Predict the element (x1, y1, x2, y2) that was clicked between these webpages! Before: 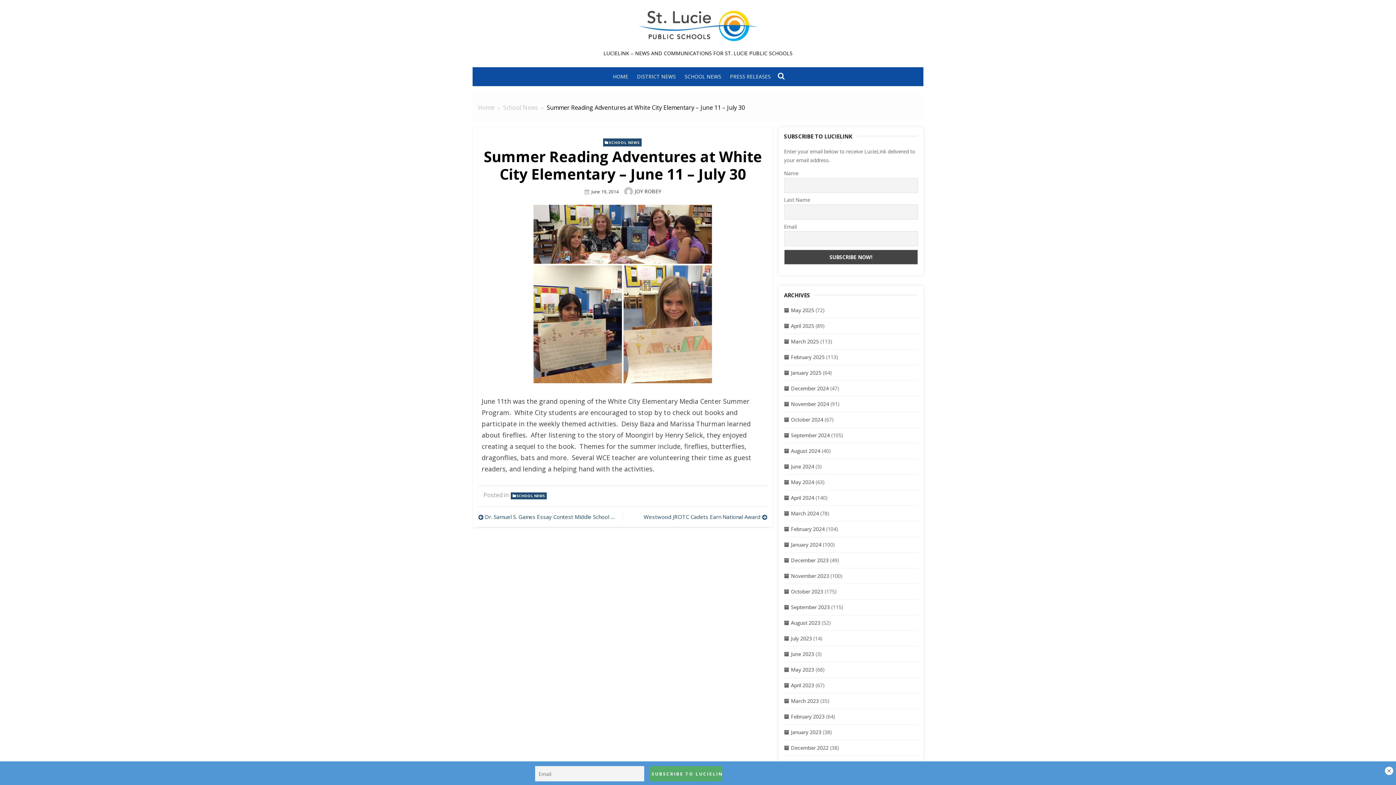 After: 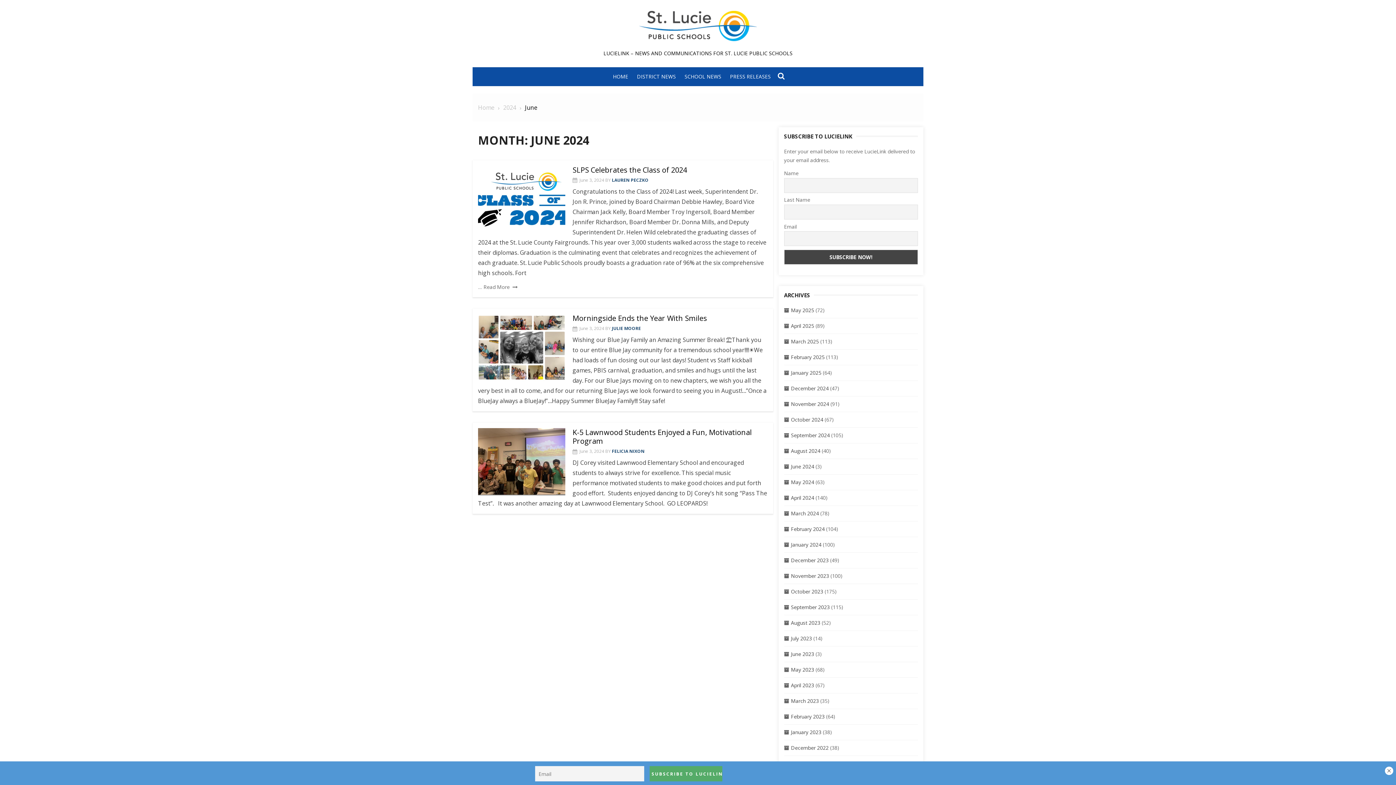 Action: bbox: (791, 463, 814, 470) label: June 2024